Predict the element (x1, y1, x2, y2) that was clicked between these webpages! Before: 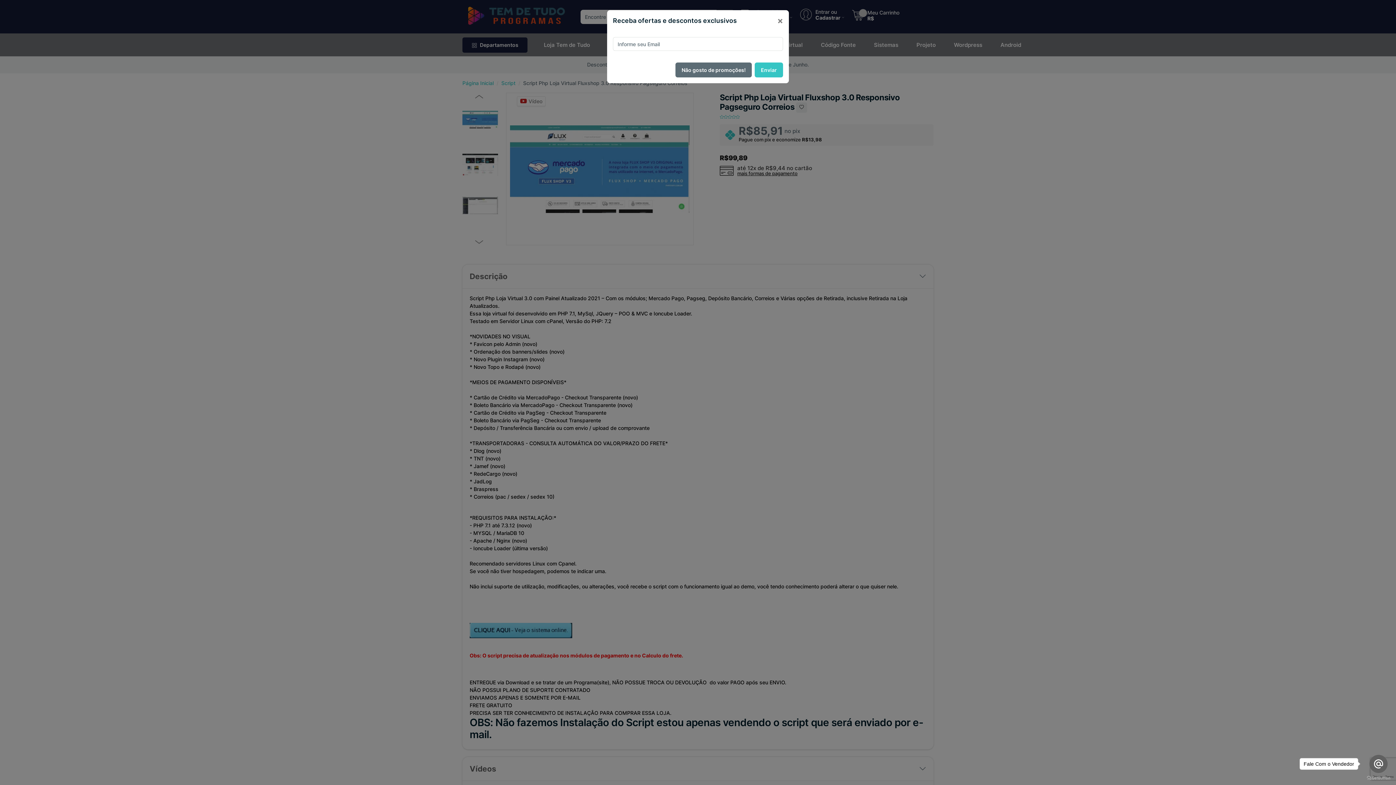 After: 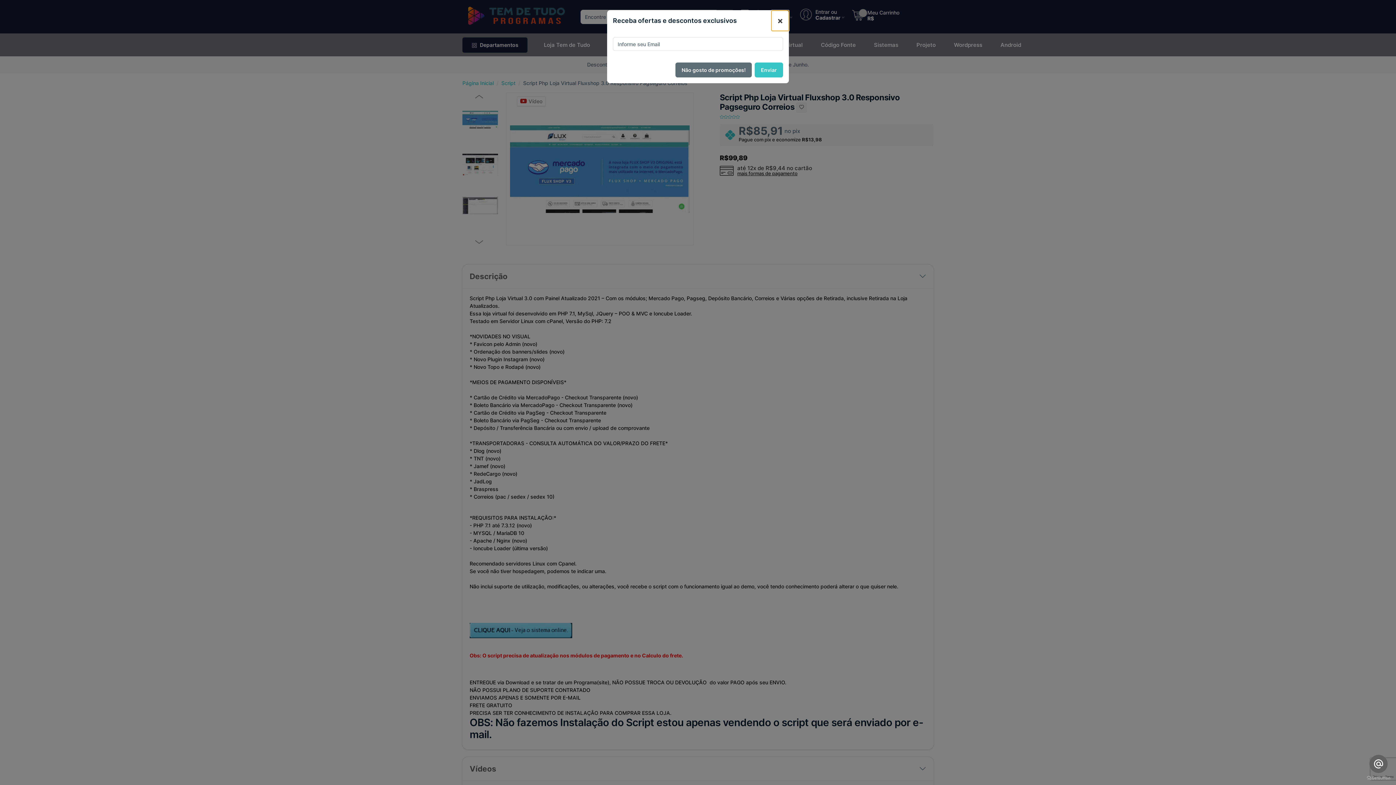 Action: label: Fale Com o Vendedor bbox: (1300, 758, 1358, 770)